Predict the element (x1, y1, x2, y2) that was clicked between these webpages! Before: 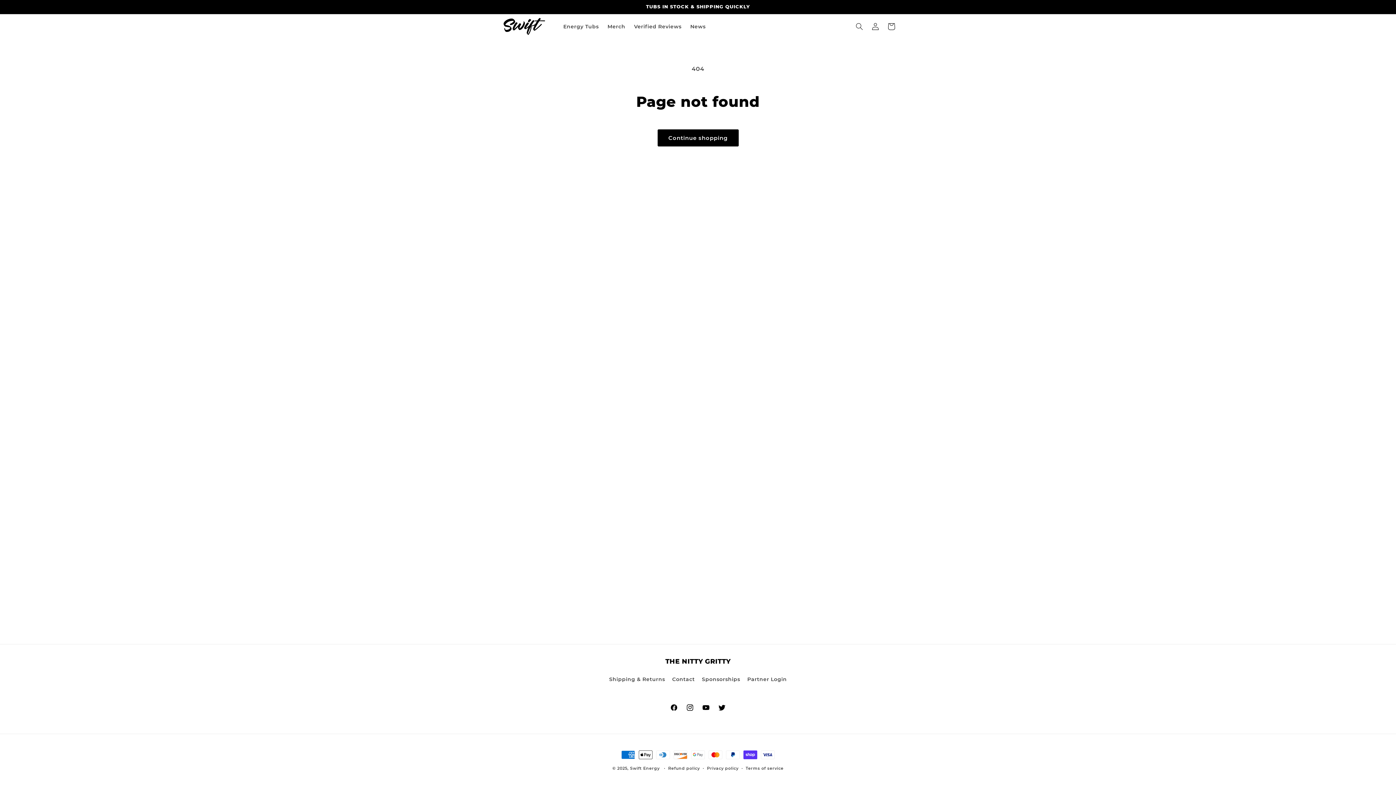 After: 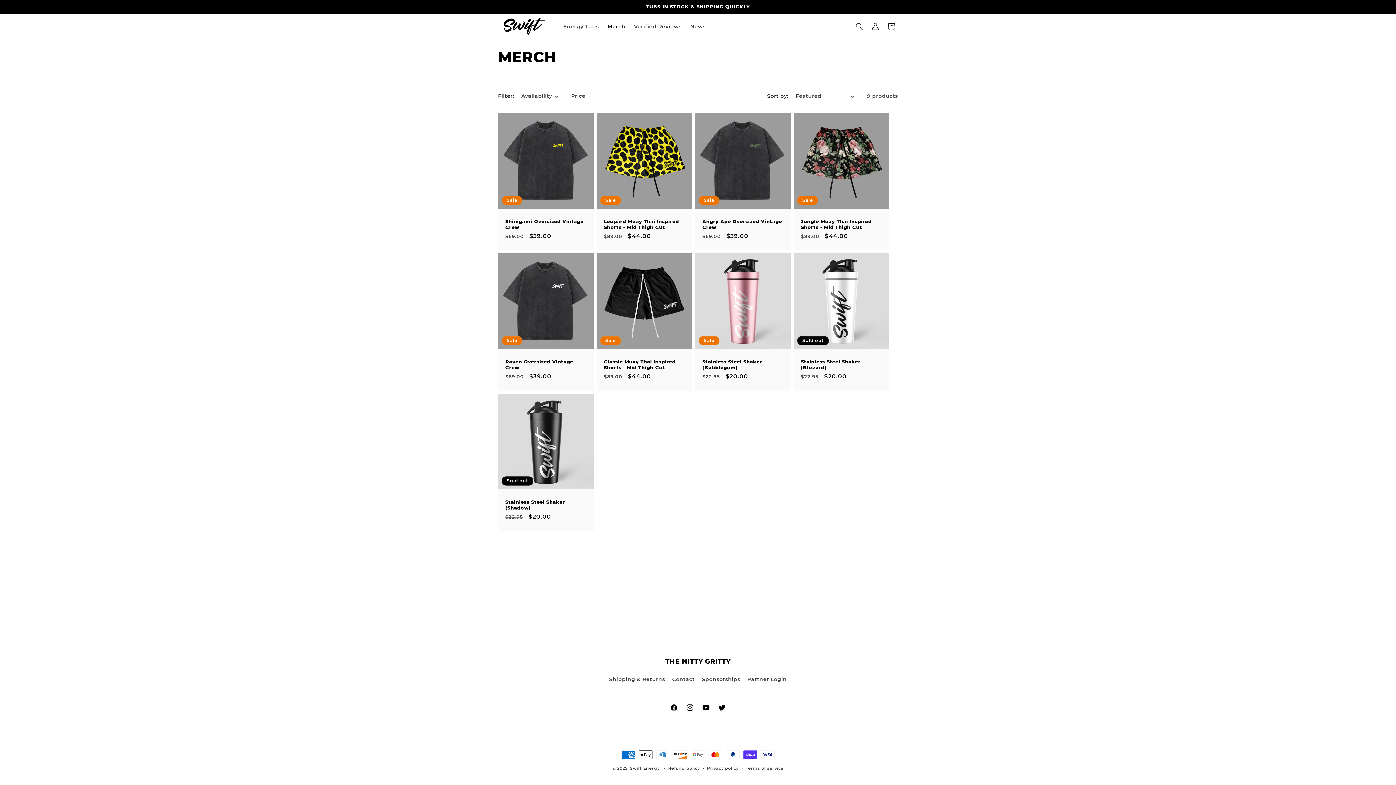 Action: label: Merch bbox: (603, 18, 629, 34)